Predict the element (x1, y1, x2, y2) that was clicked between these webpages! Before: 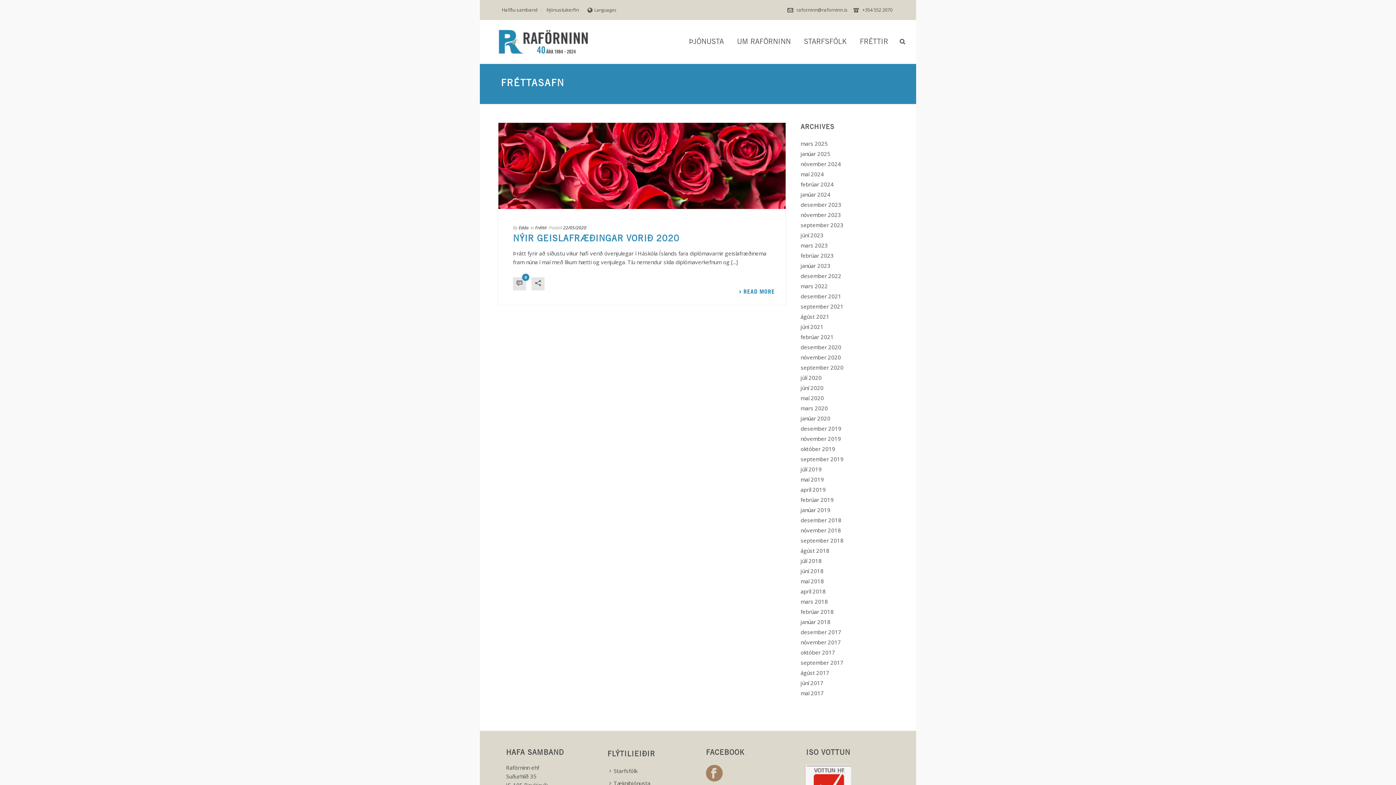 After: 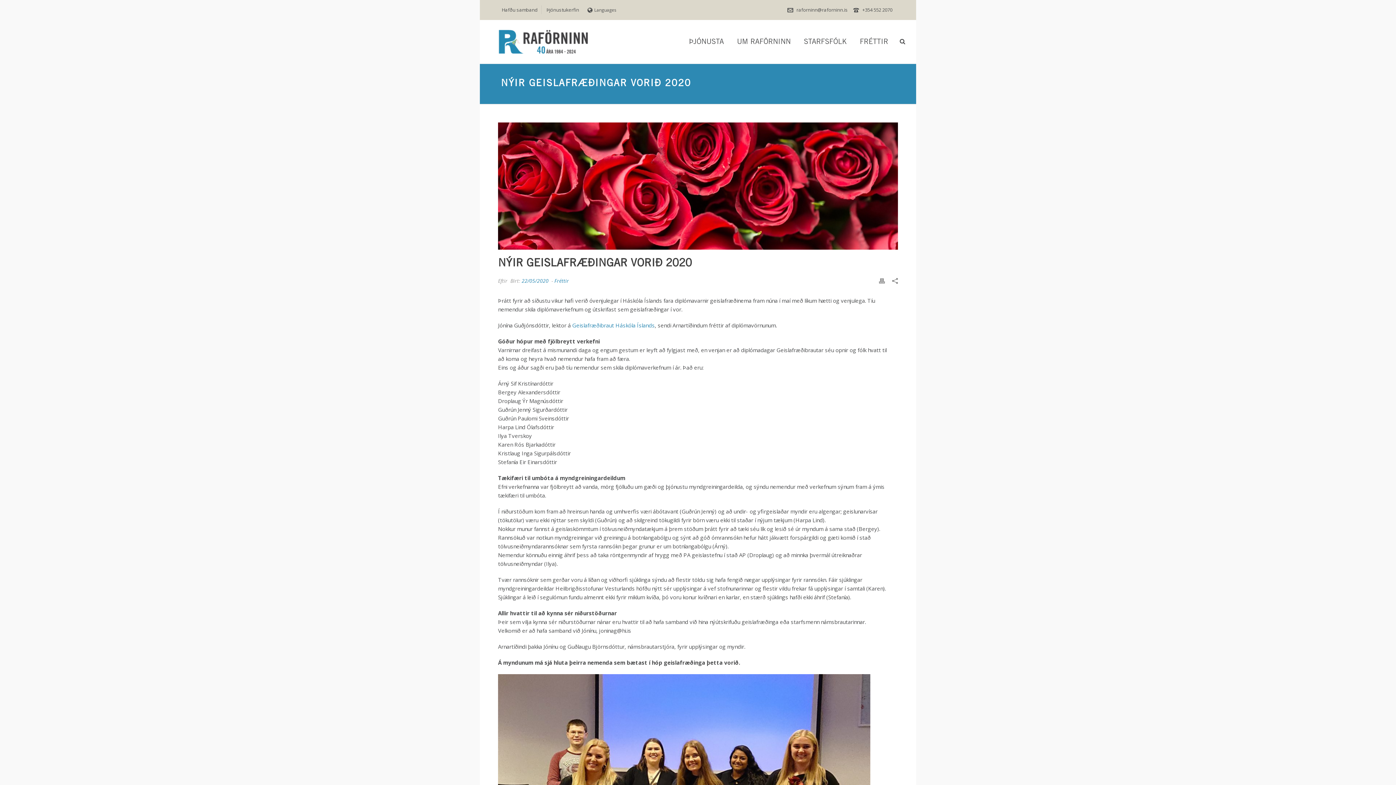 Action: bbox: (513, 235, 679, 244) label: NÝIR GEISLAFRÆÐINGAR VORIÐ 2020